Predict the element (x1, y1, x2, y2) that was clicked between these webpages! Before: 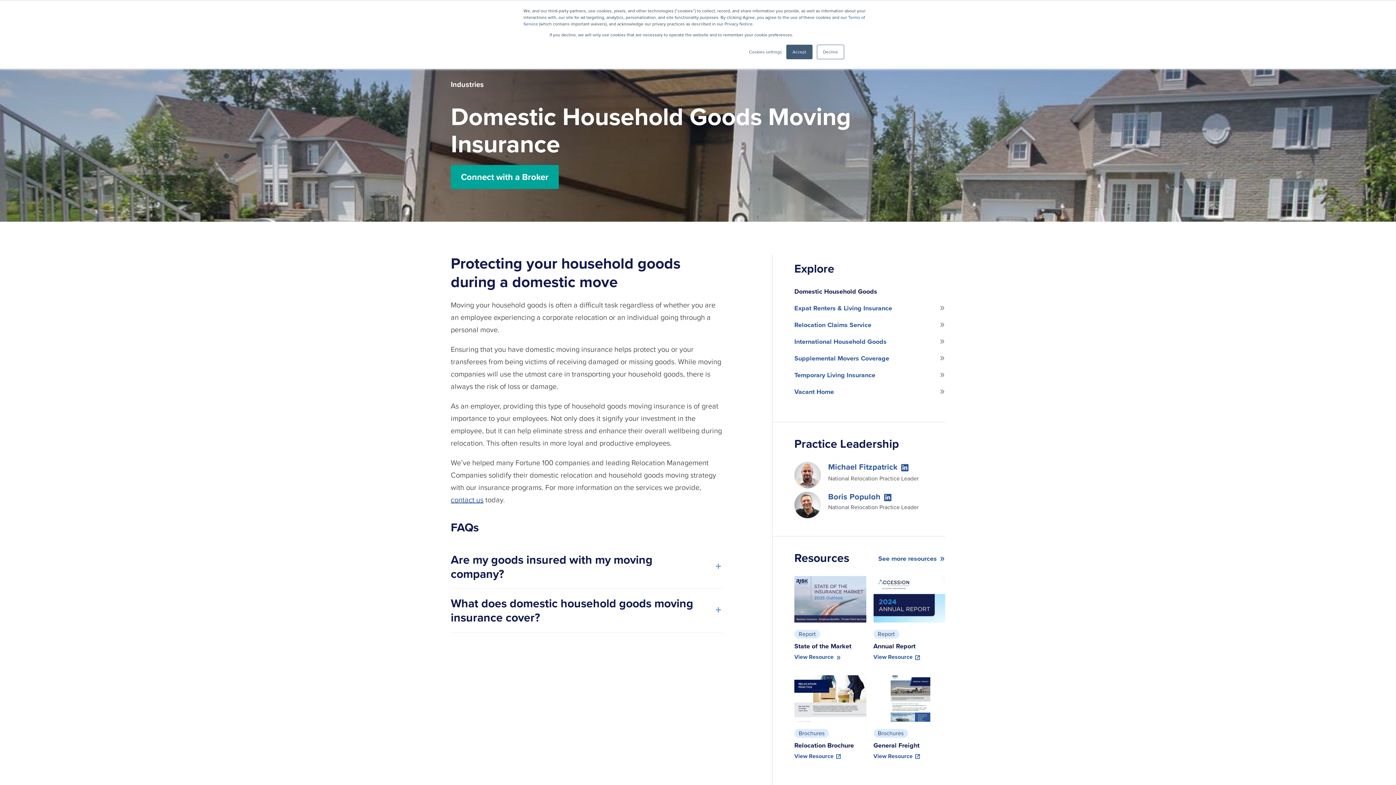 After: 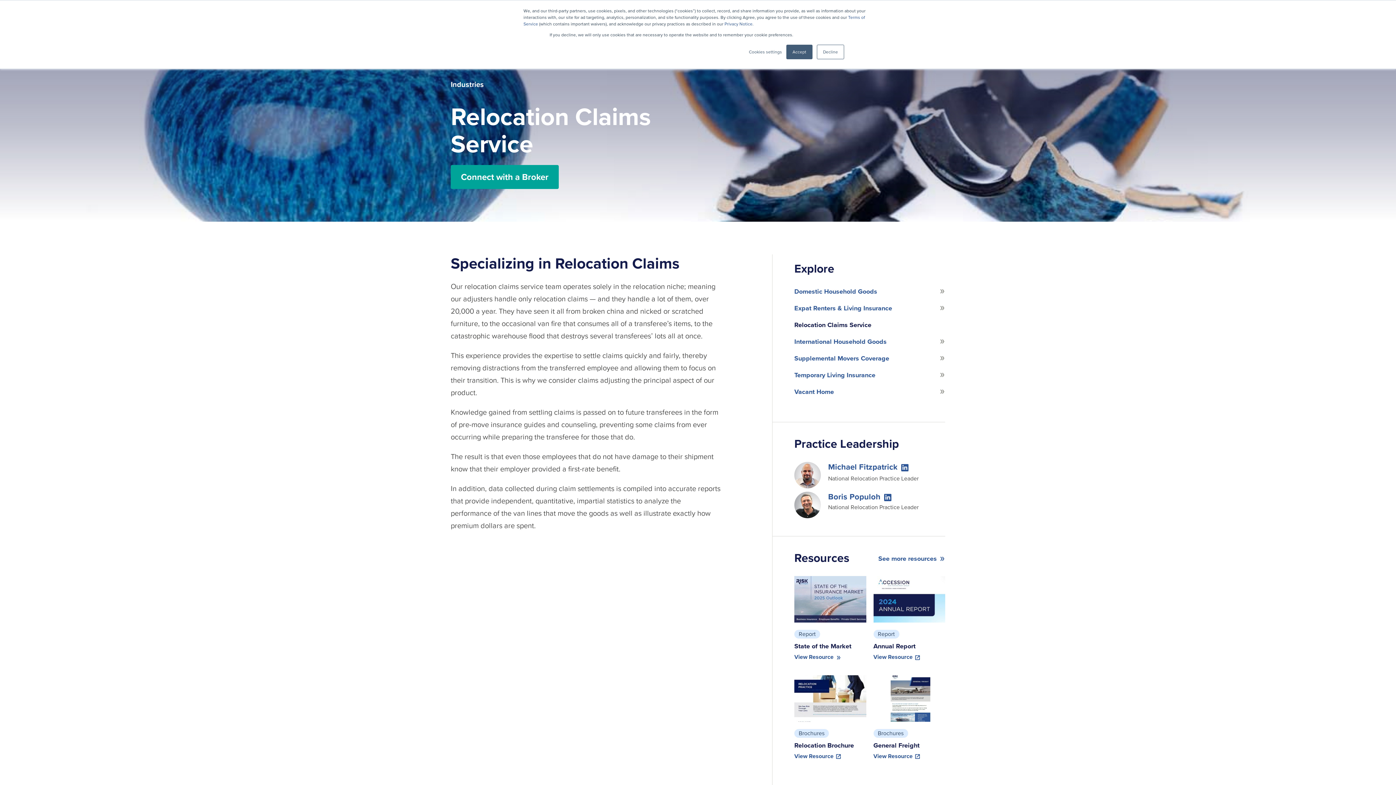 Action: label: Relocation Claims Service bbox: (794, 316, 945, 333)